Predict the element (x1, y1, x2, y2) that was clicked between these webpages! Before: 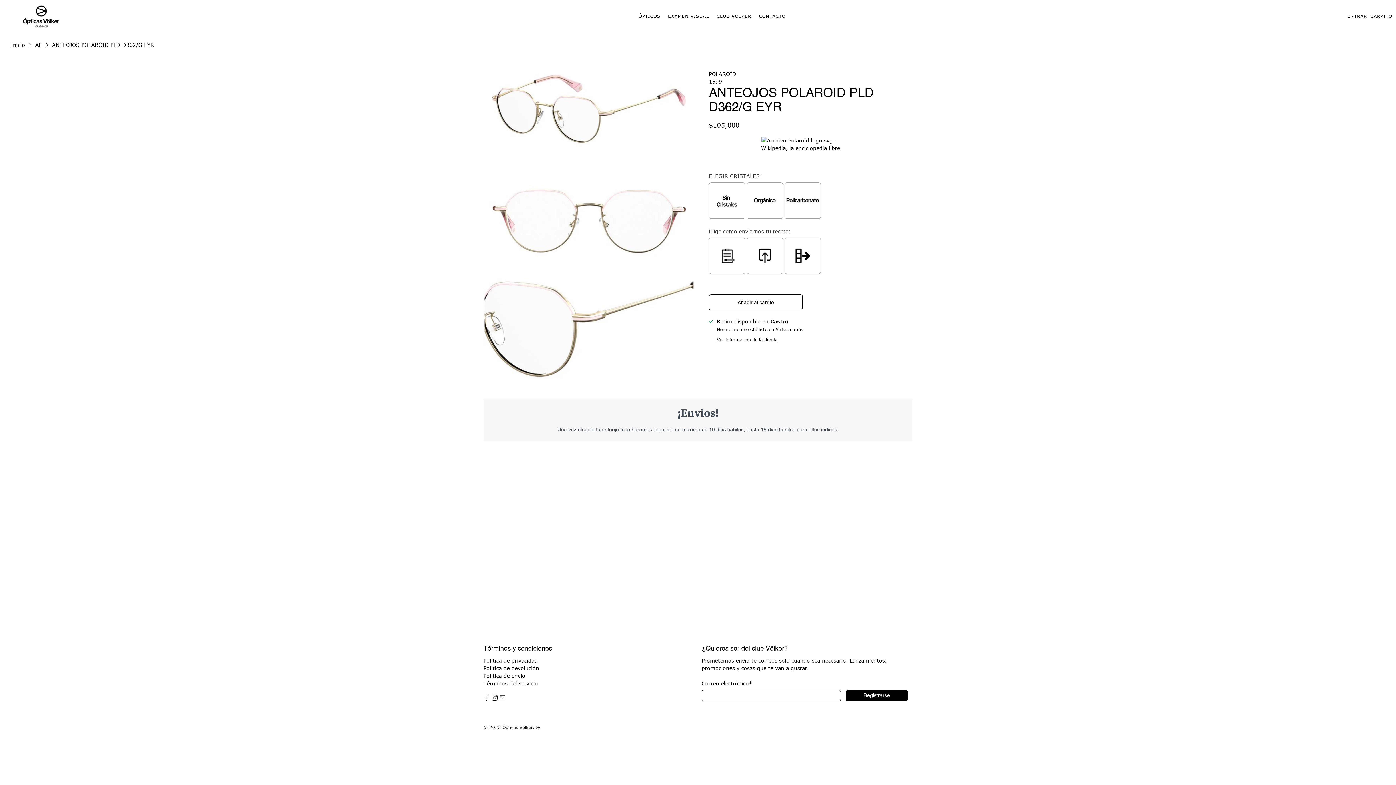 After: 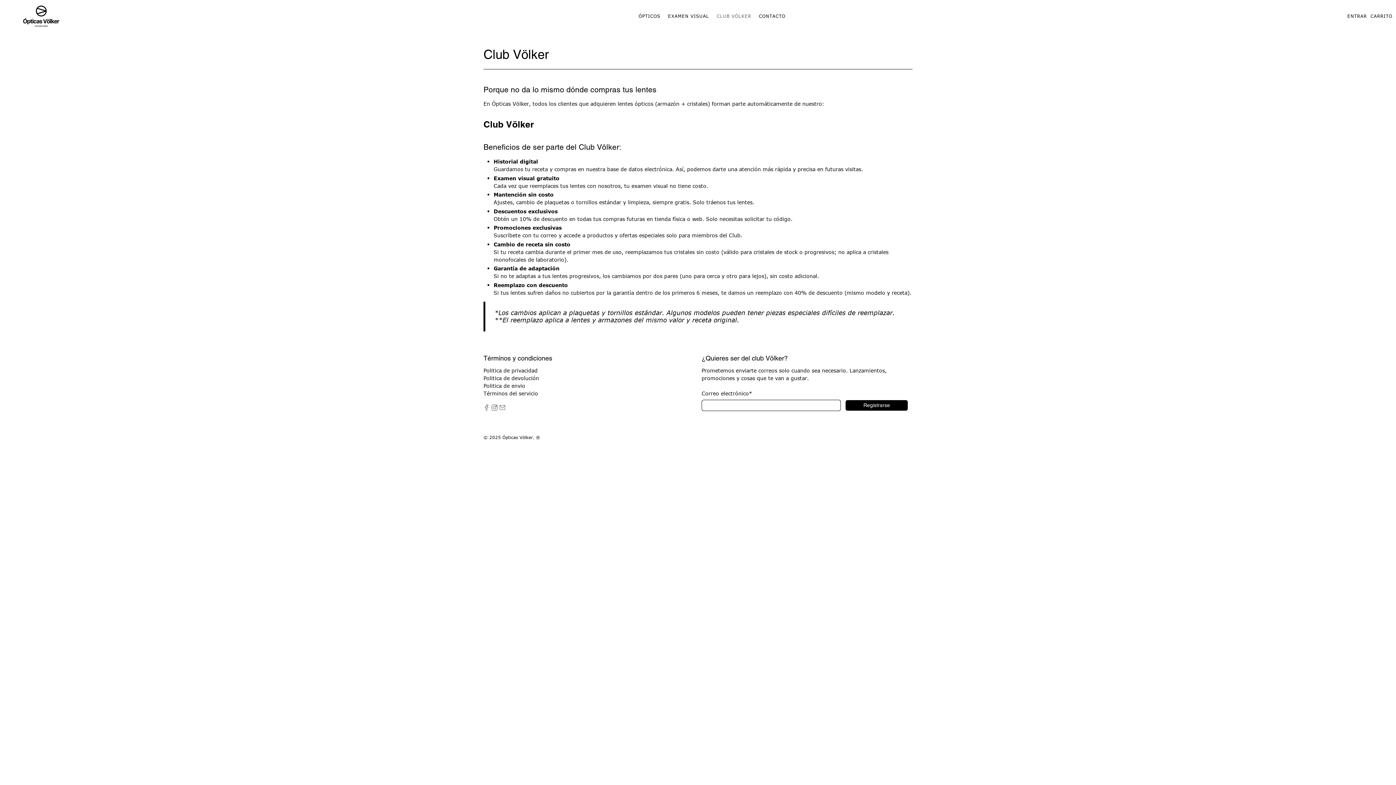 Action: label: CLUB VÖLKER bbox: (713, 7, 755, 24)